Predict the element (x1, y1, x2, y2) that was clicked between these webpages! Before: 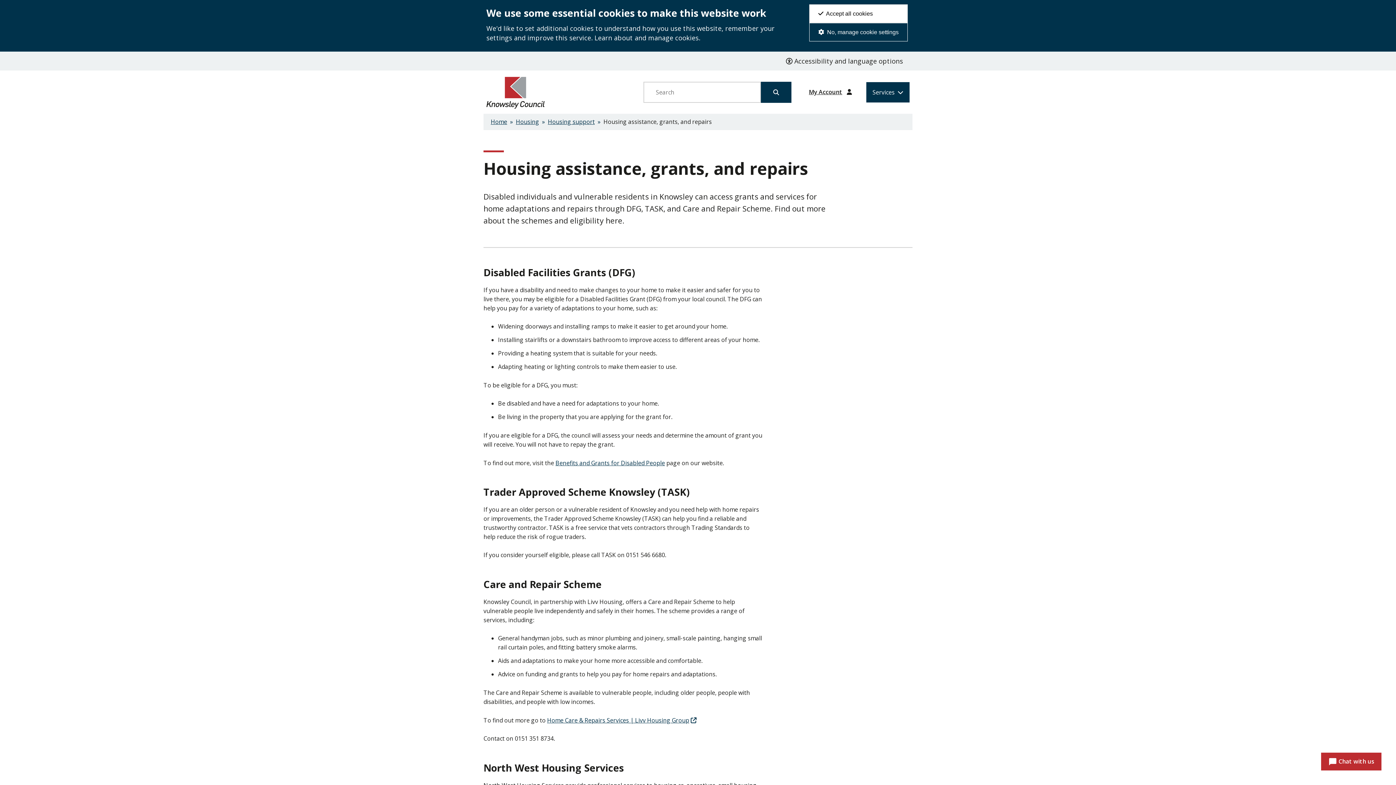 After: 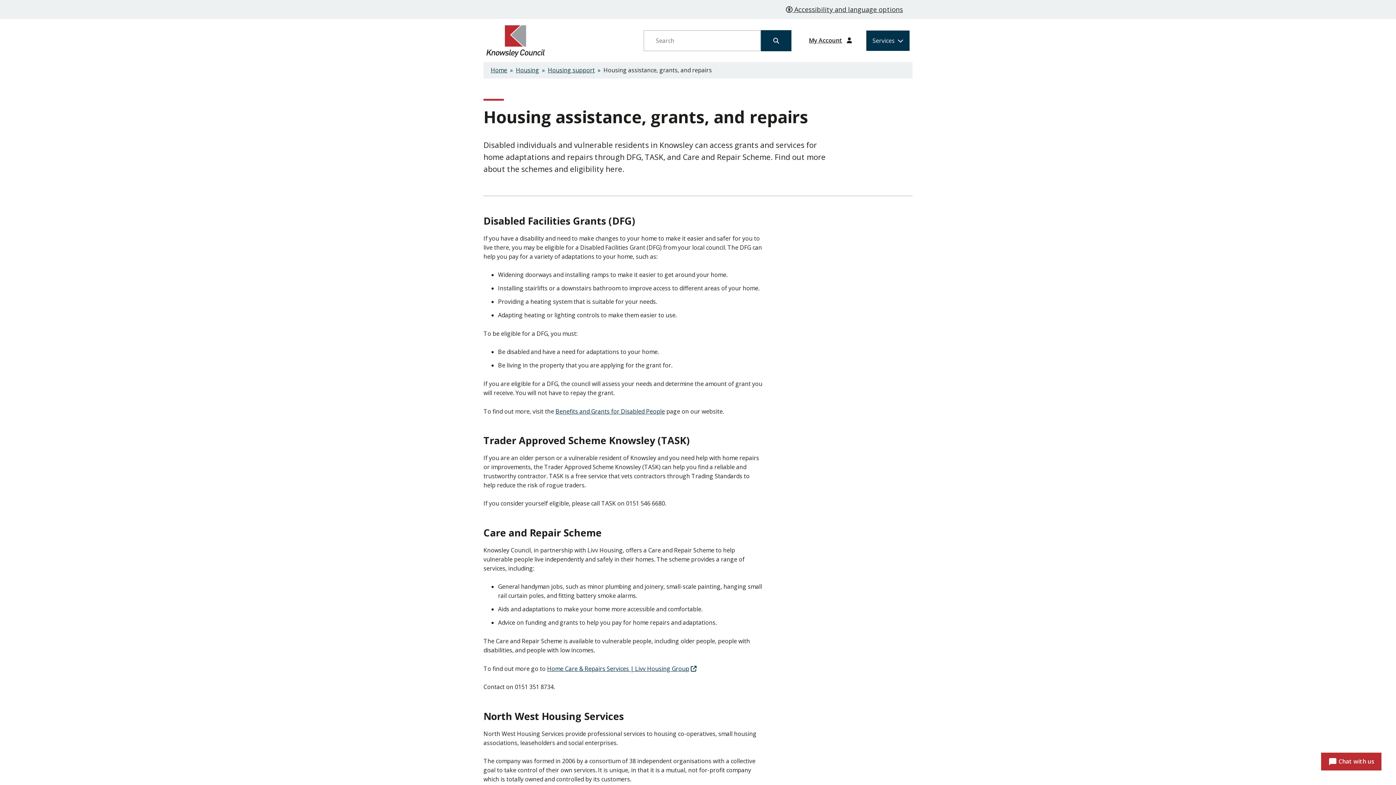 Action: label:  Accept all cookies bbox: (809, 4, 908, 22)